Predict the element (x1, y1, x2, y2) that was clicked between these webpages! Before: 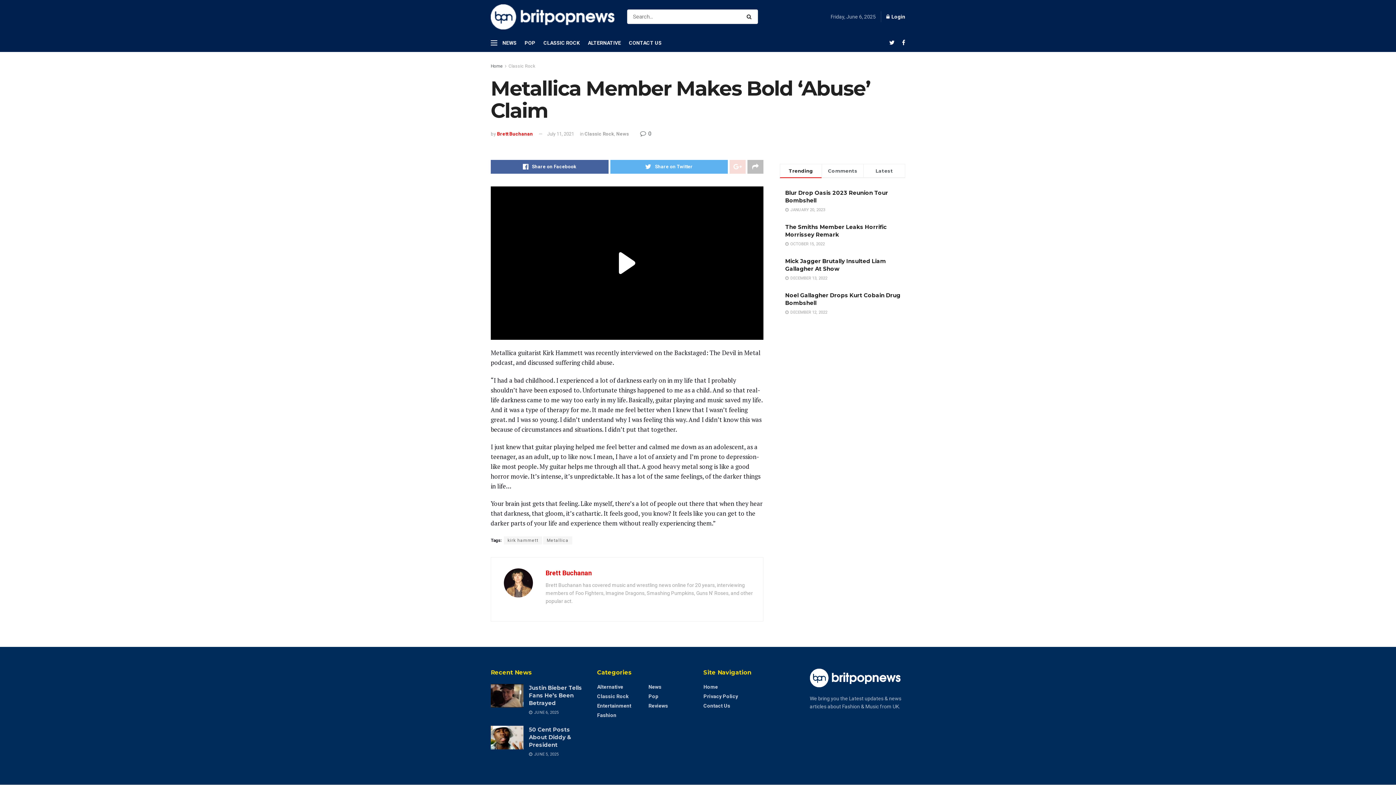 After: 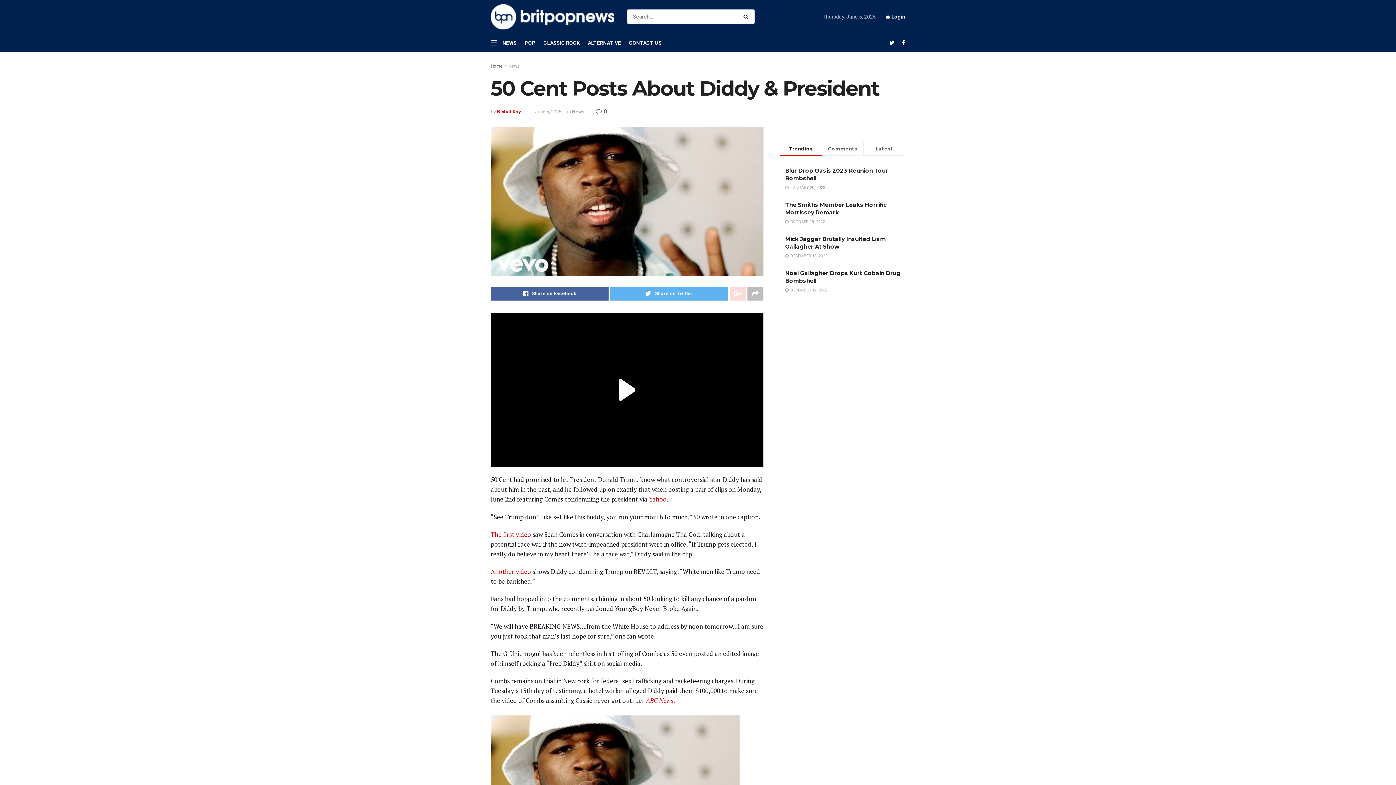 Action: bbox: (490, 726, 523, 749)